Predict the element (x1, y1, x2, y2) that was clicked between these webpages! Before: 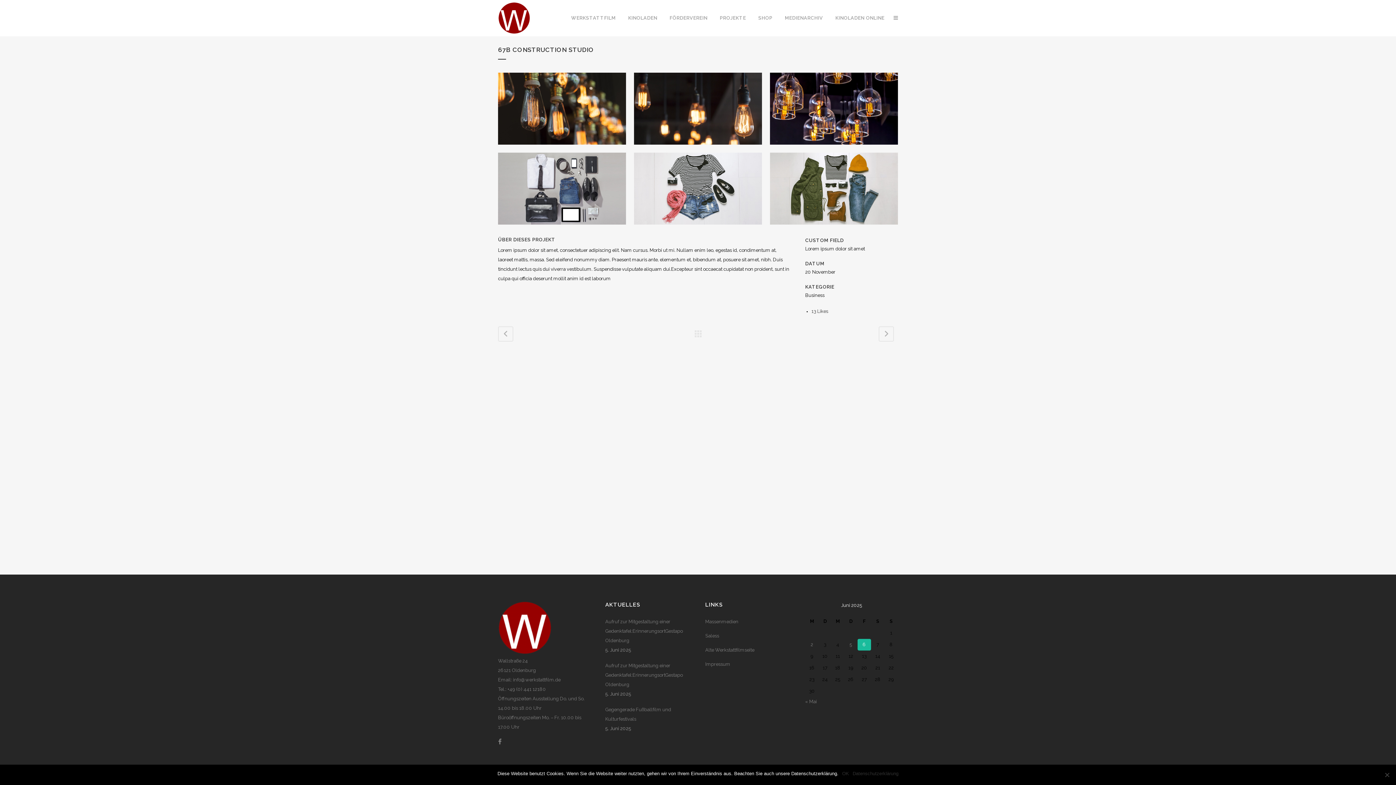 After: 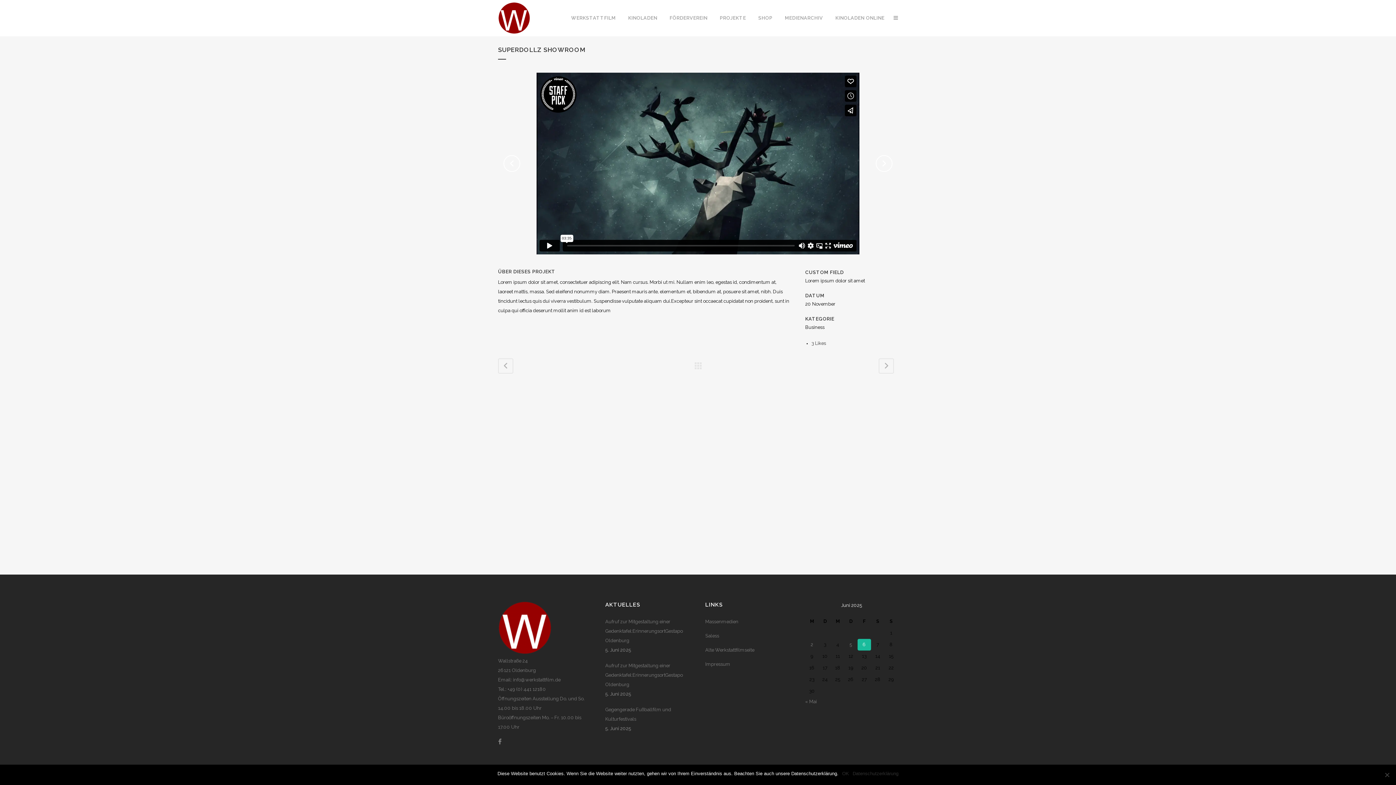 Action: bbox: (878, 326, 894, 341)